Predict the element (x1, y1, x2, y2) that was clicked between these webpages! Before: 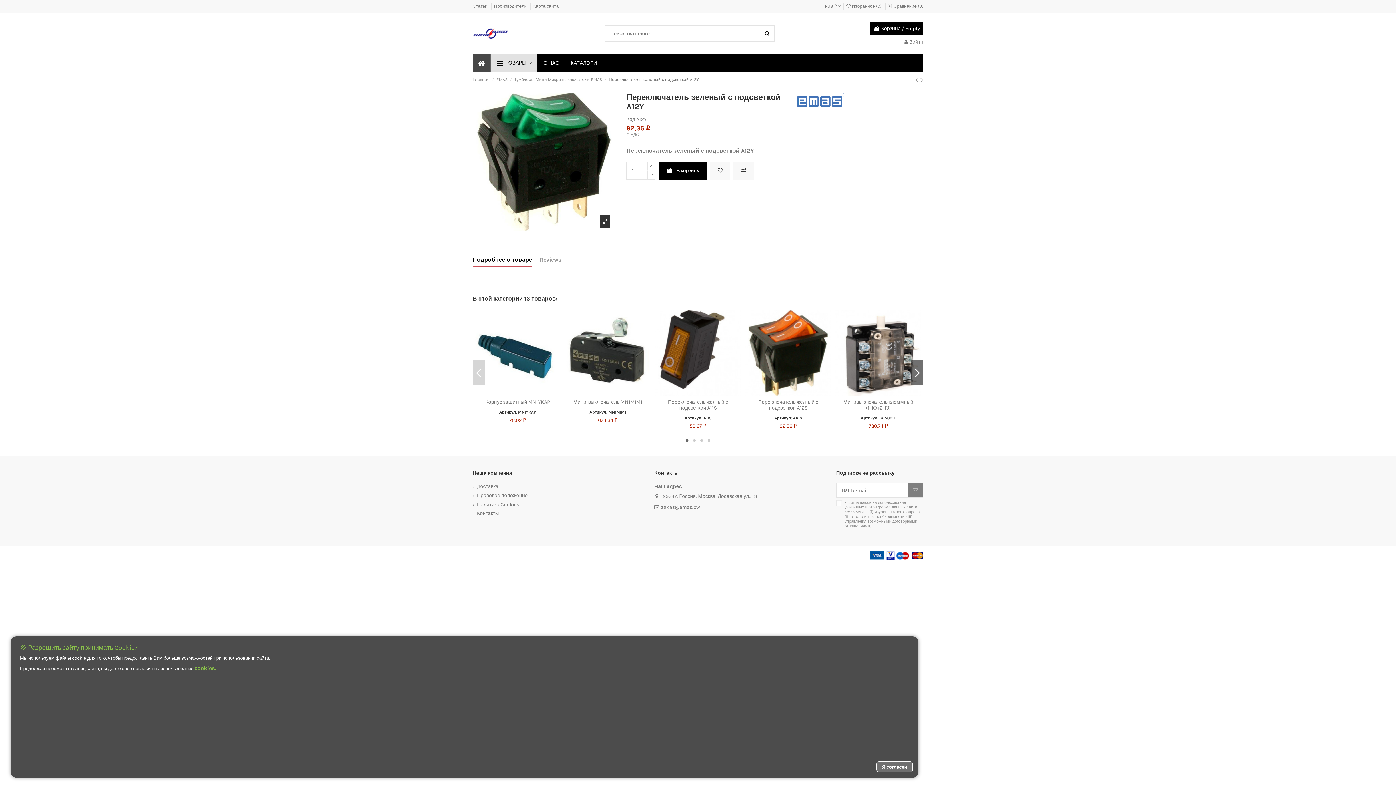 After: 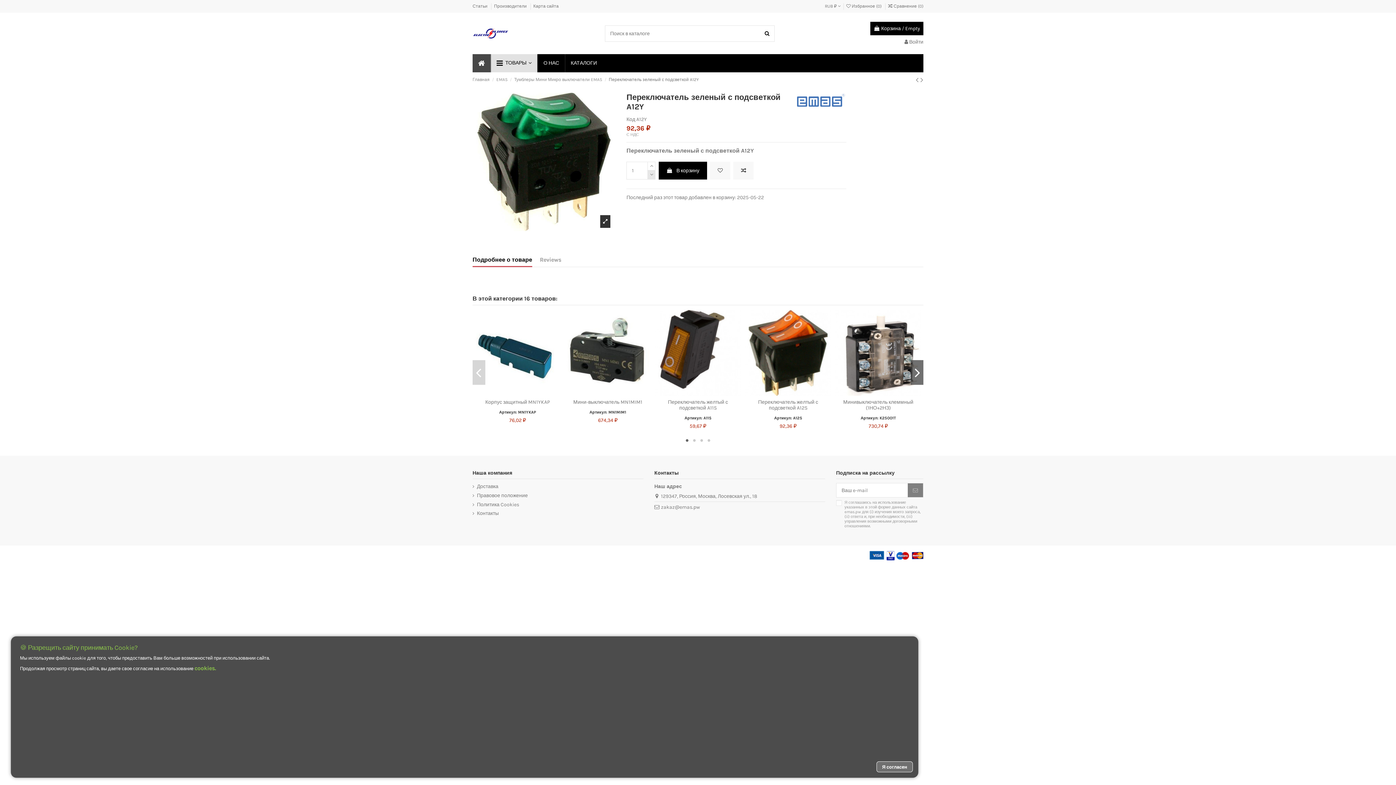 Action: bbox: (647, 170, 655, 179)